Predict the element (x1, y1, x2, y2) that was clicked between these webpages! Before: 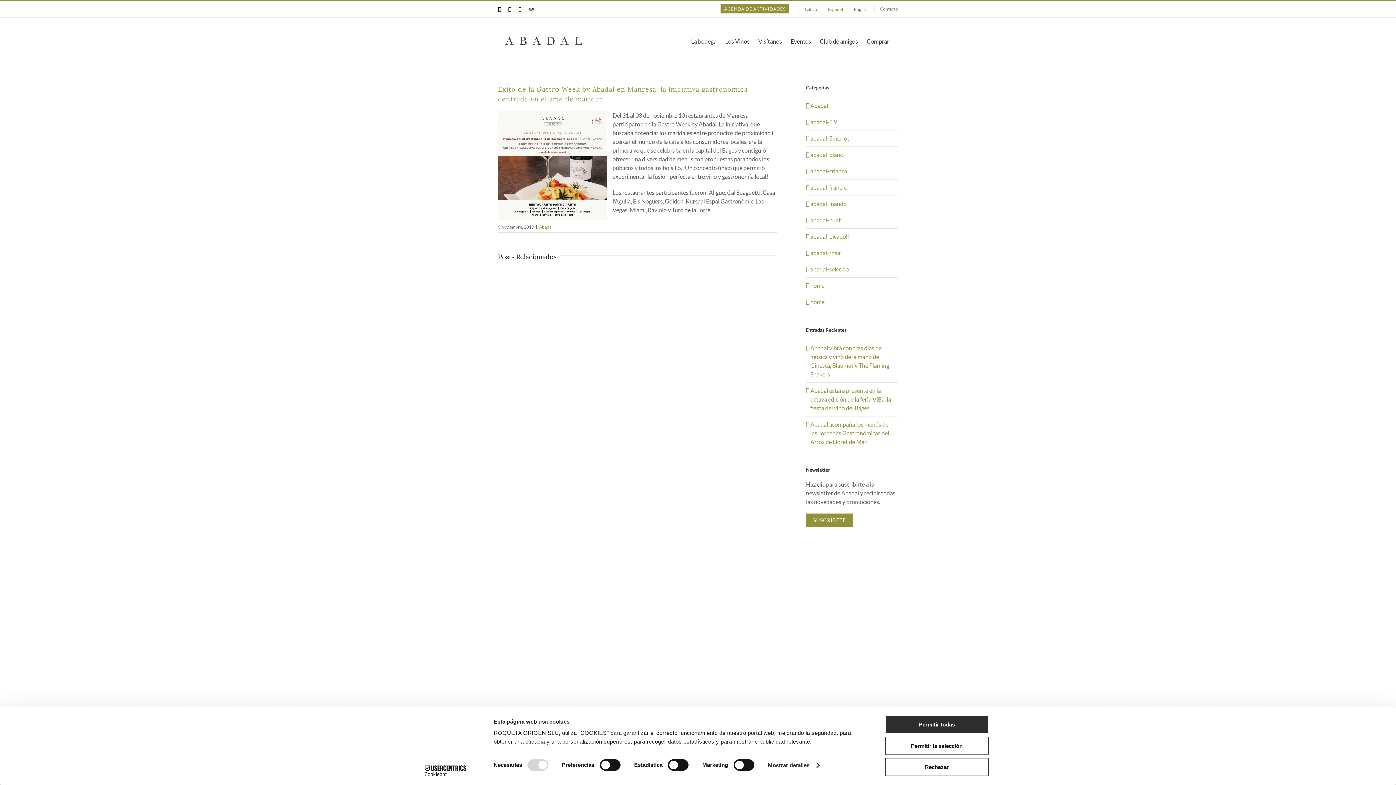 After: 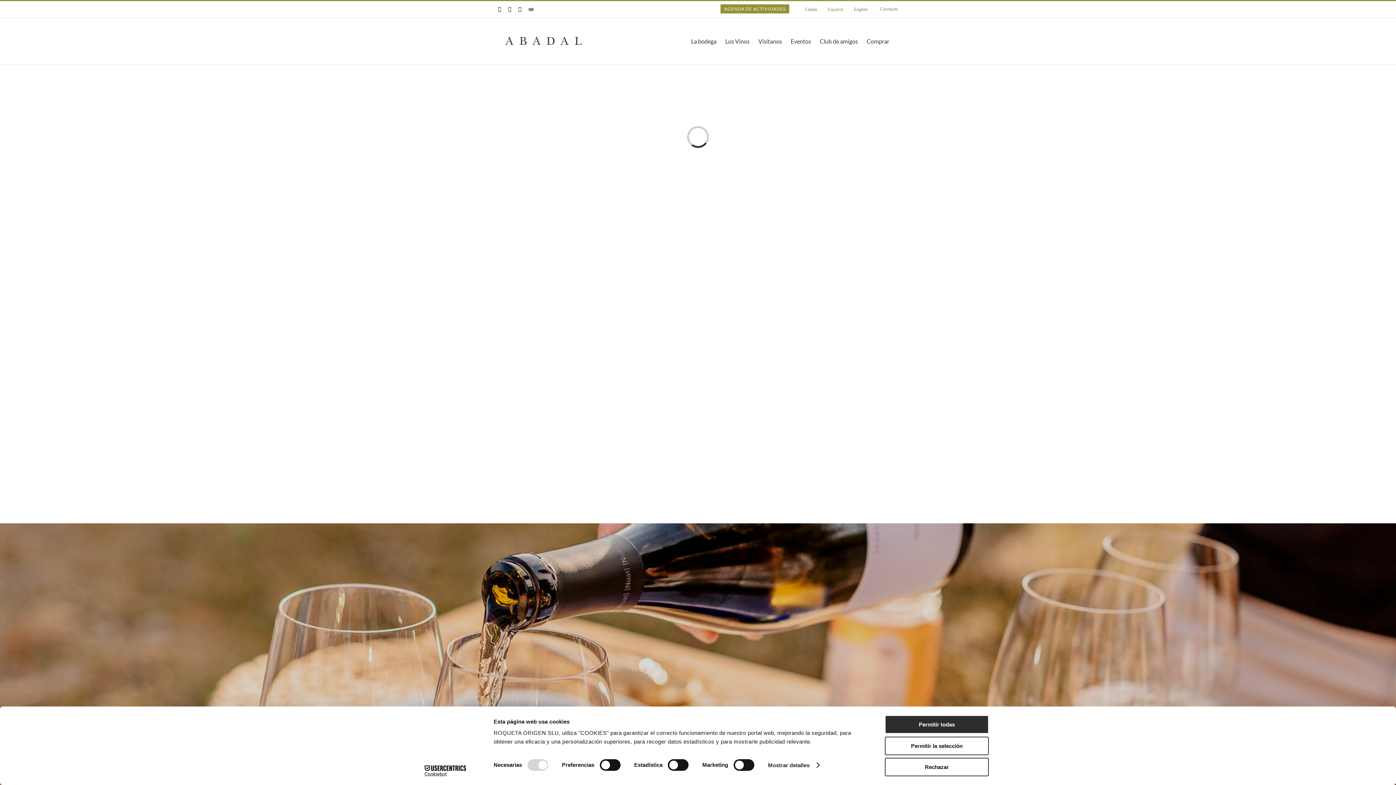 Action: bbox: (498, 29, 589, 52)